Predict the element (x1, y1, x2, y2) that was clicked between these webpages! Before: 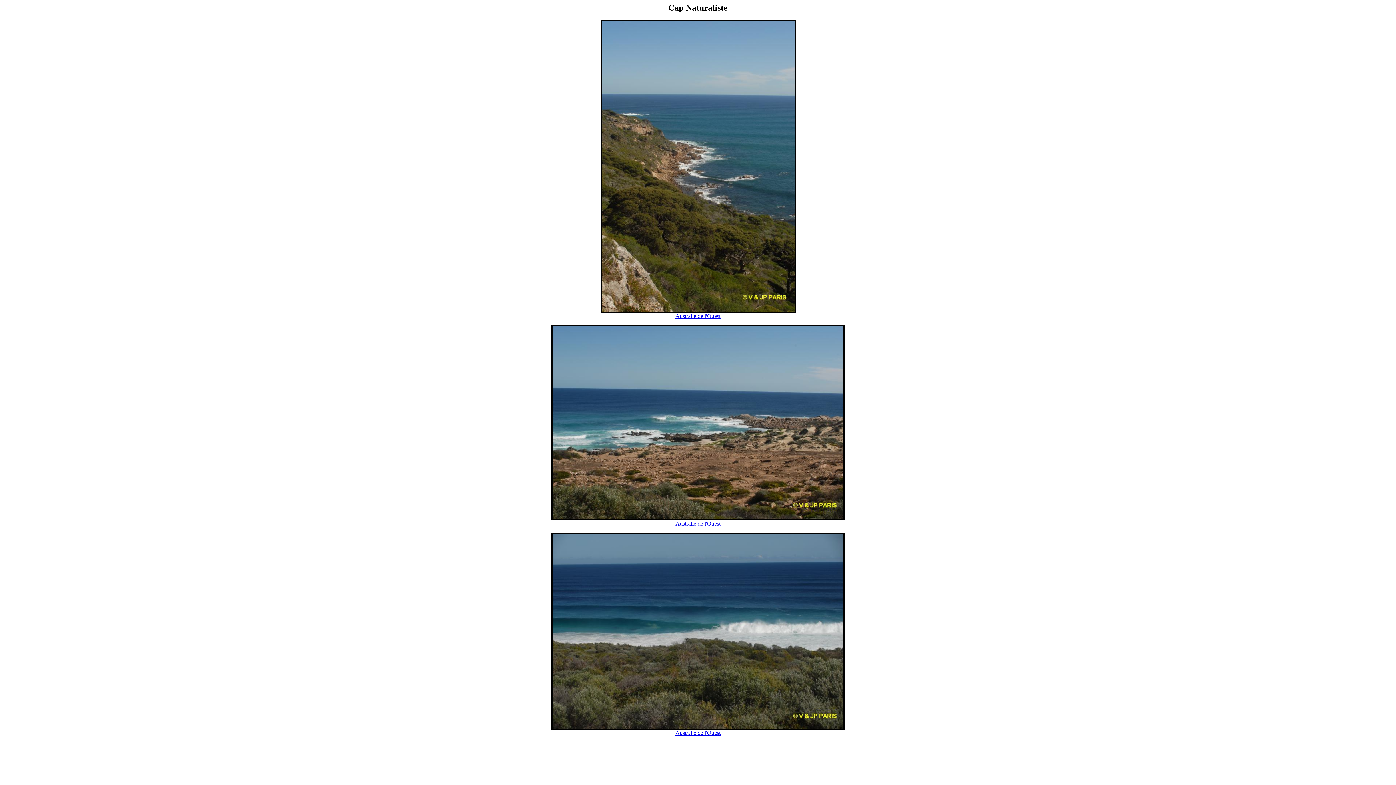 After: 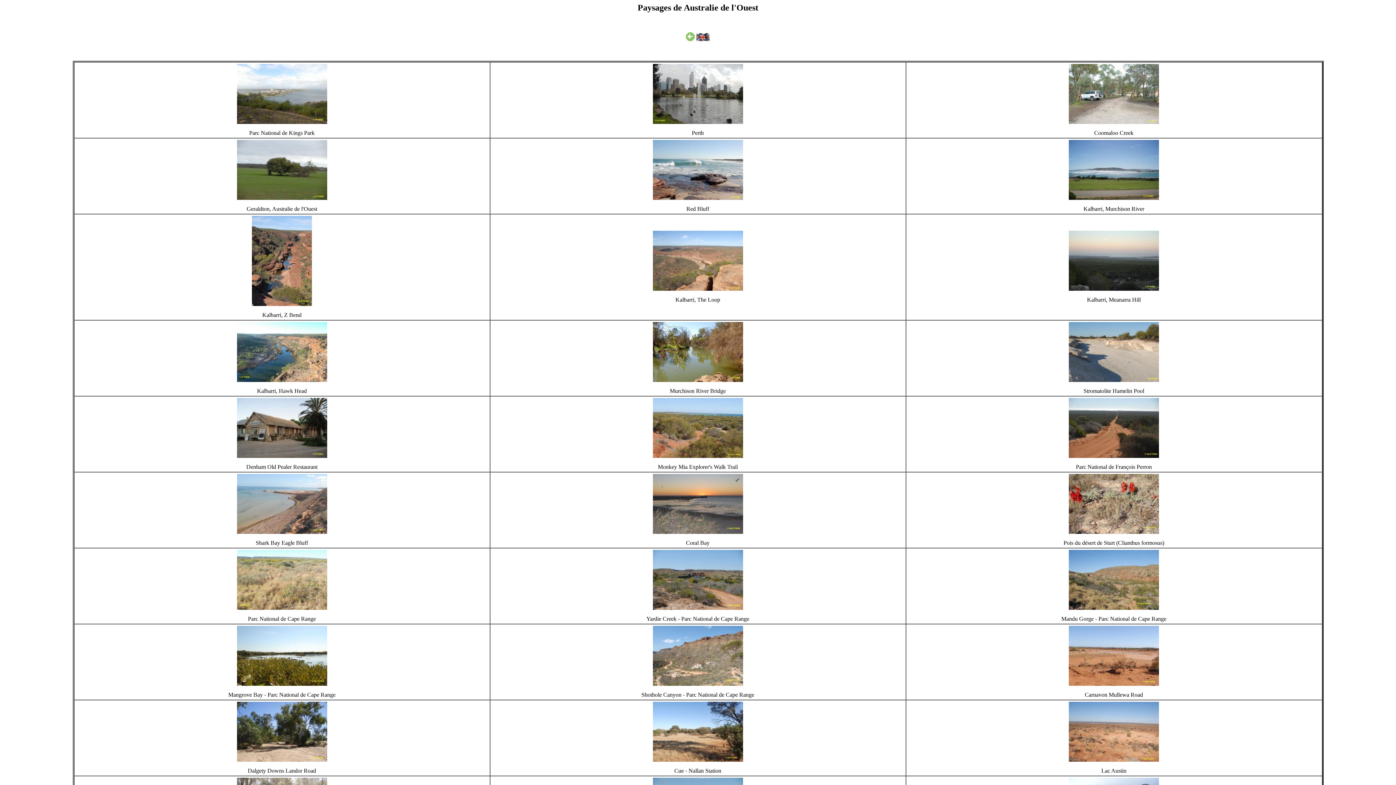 Action: bbox: (675, 313, 720, 319) label: Australie de l'Ouest